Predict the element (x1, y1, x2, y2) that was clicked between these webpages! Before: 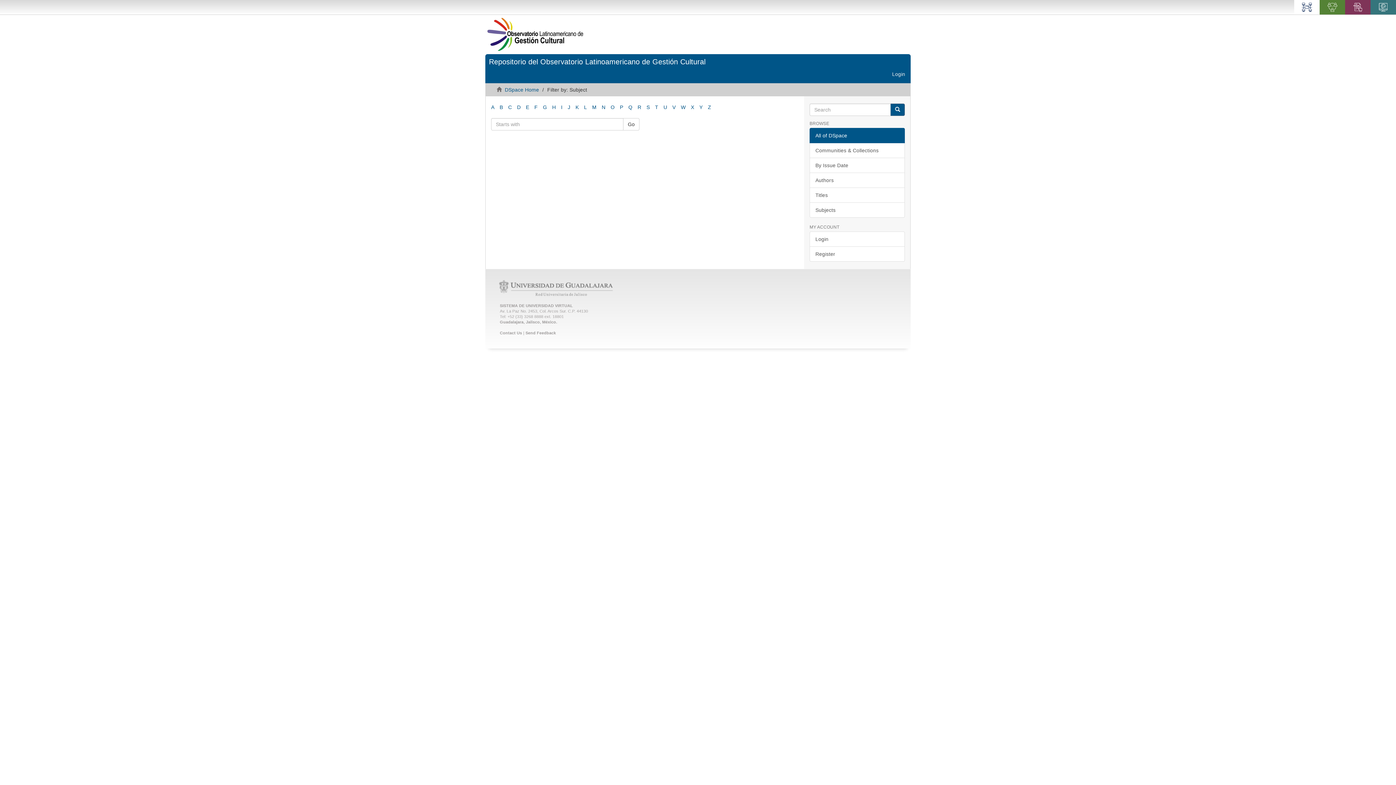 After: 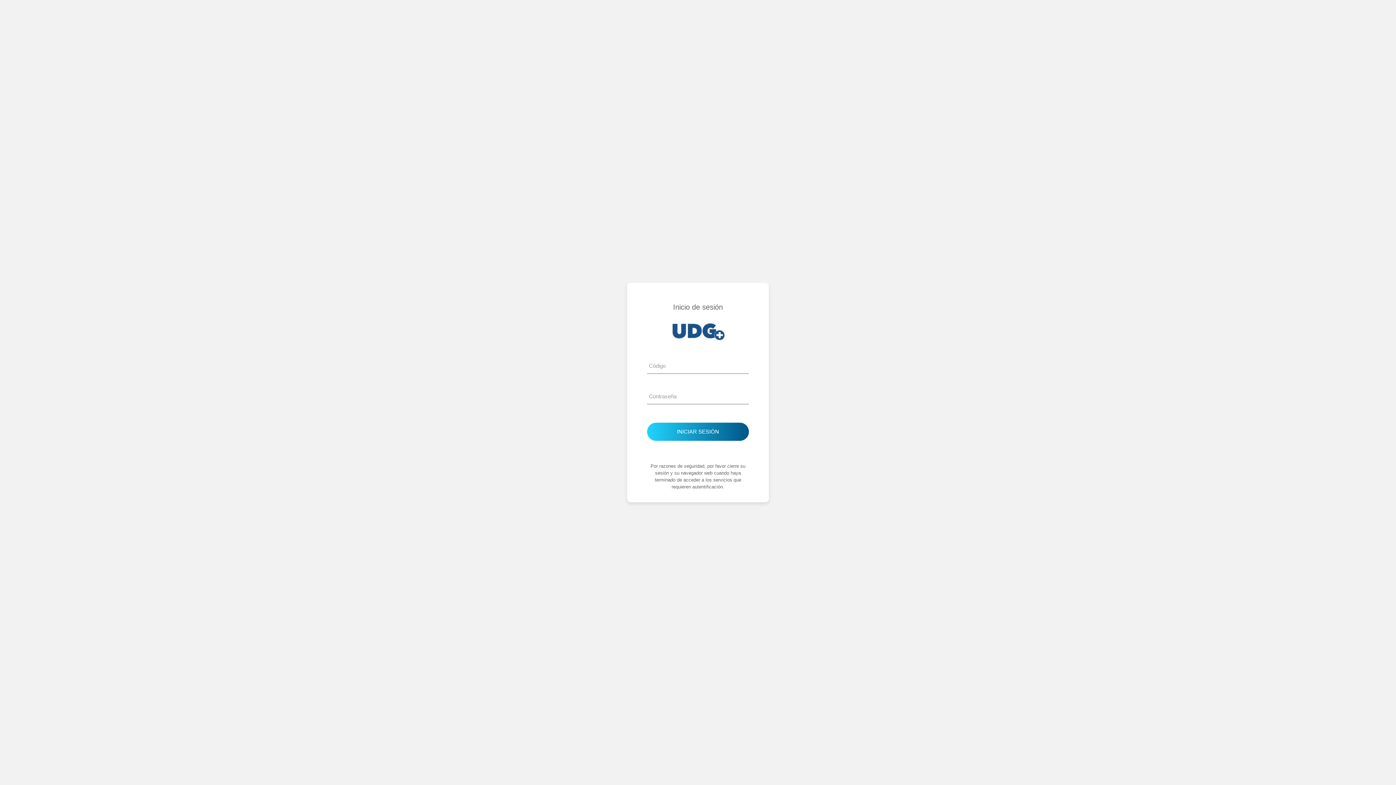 Action: bbox: (1320, 0, 1345, 14)